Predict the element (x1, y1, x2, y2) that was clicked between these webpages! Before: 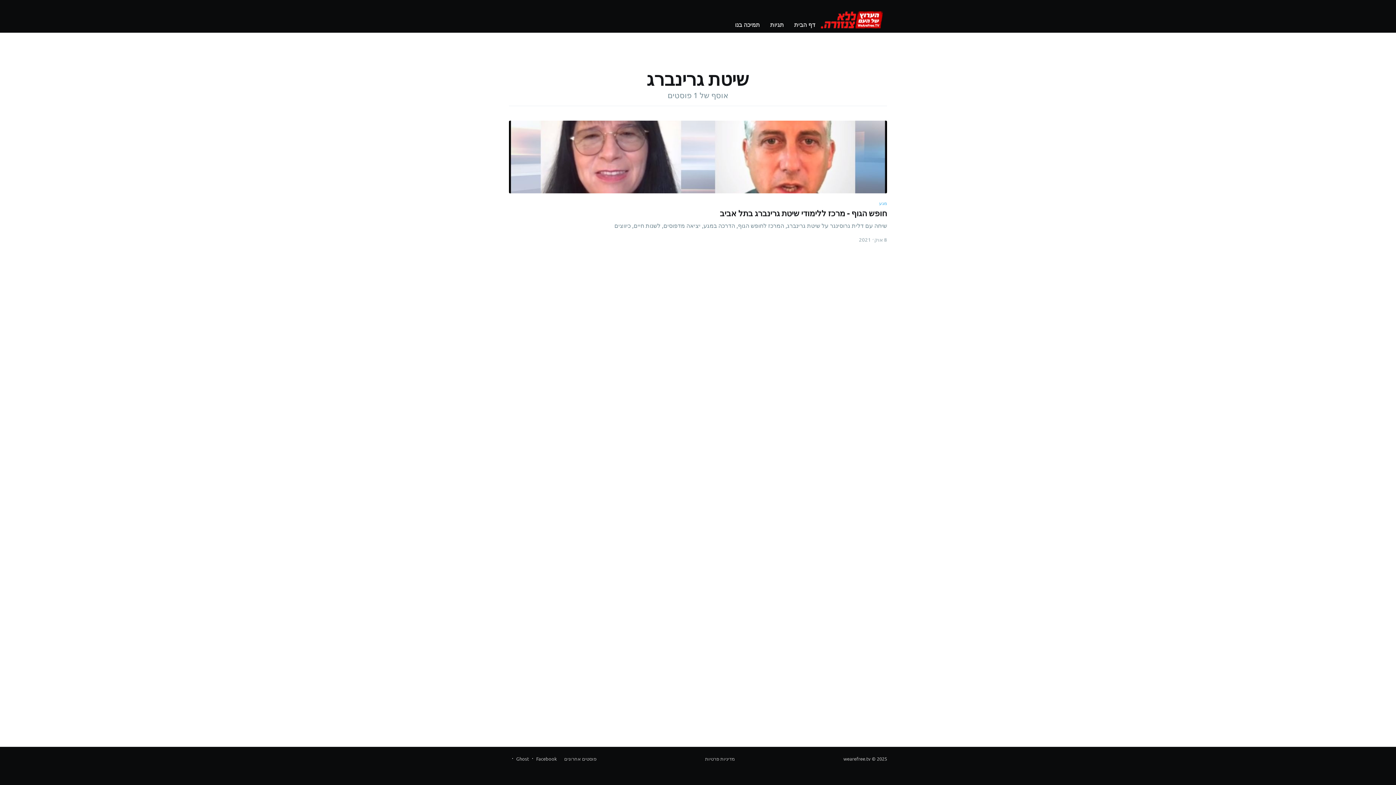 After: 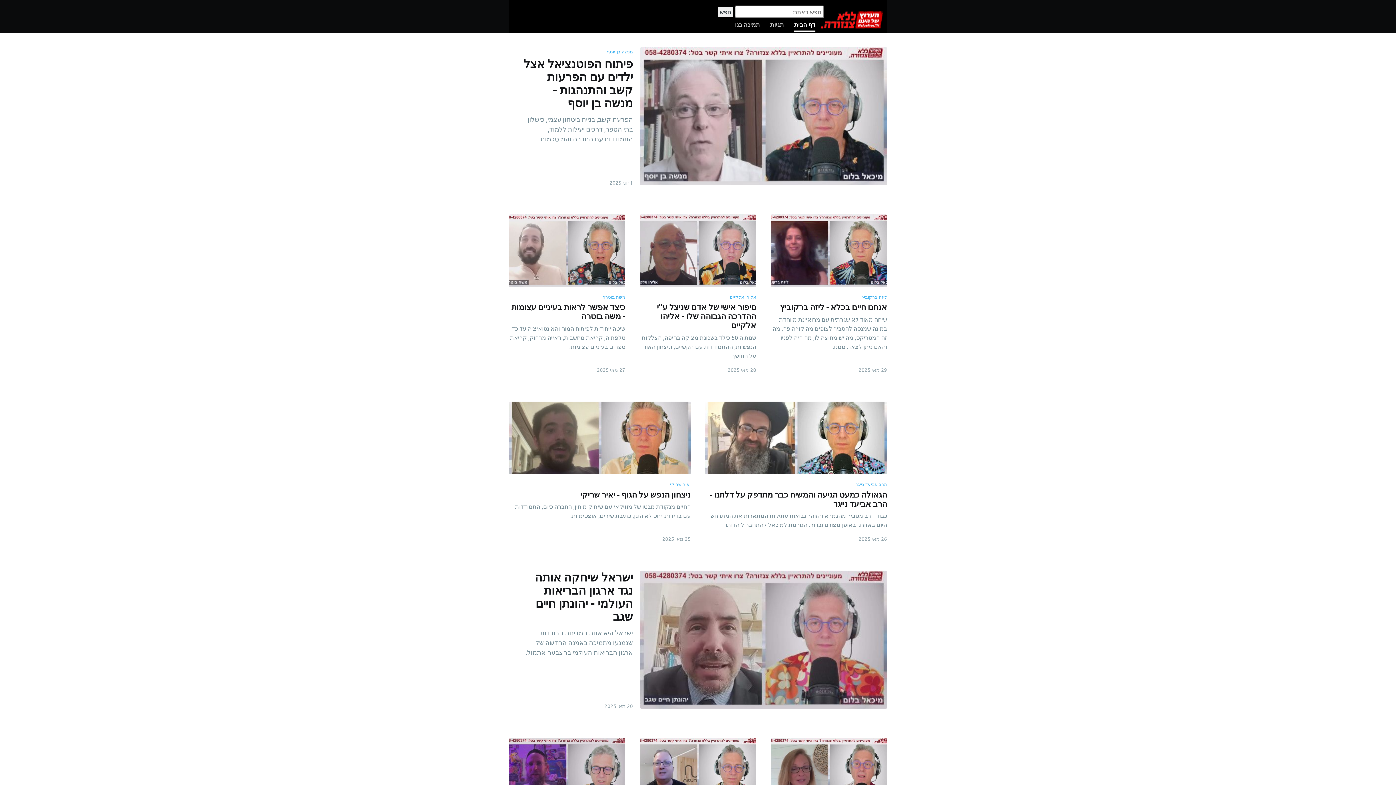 Action: label: wearefree.tv bbox: (843, 756, 870, 762)